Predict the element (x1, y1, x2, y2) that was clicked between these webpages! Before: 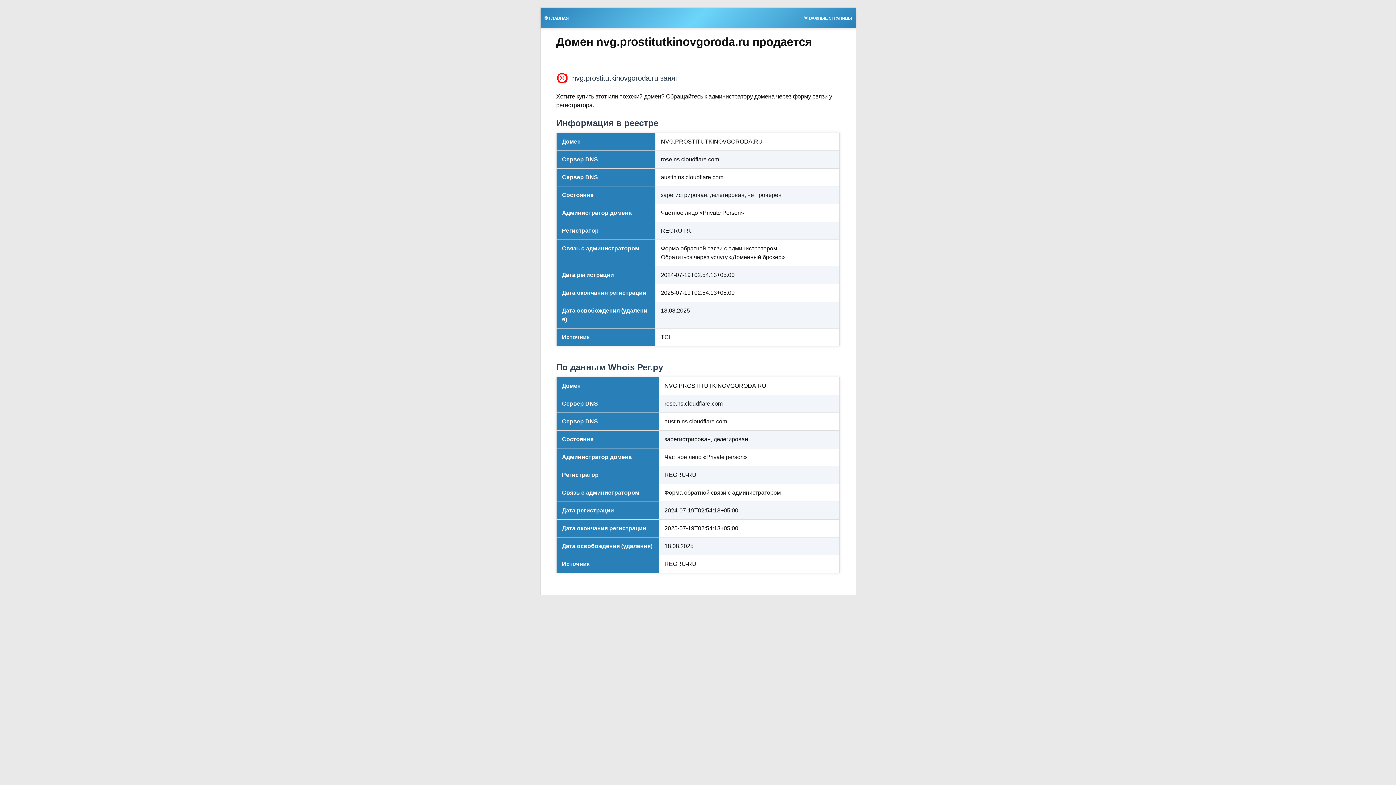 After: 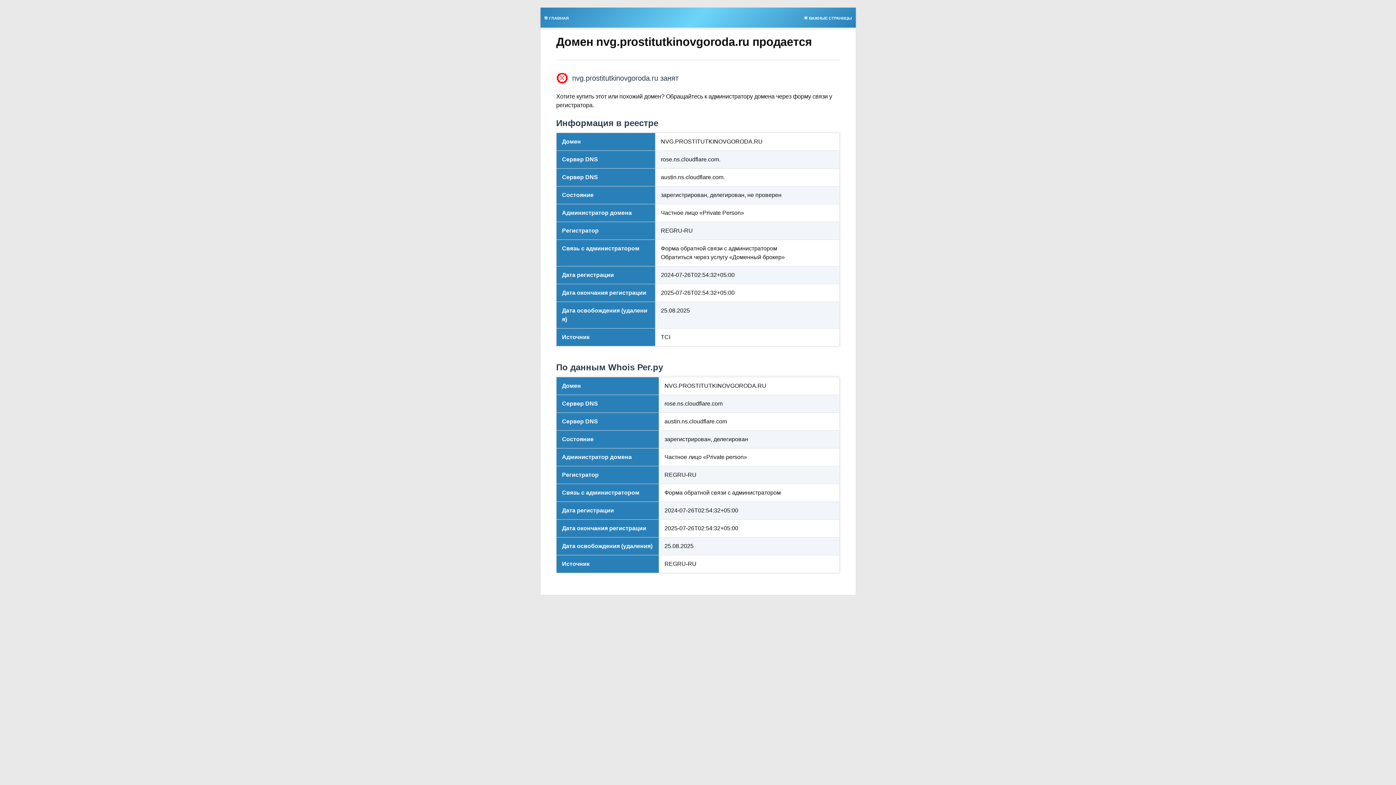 Action: bbox: (800, 13, 855, 21) label: 🌟 ВАЖНЫЕ СТРАНИЦЫ